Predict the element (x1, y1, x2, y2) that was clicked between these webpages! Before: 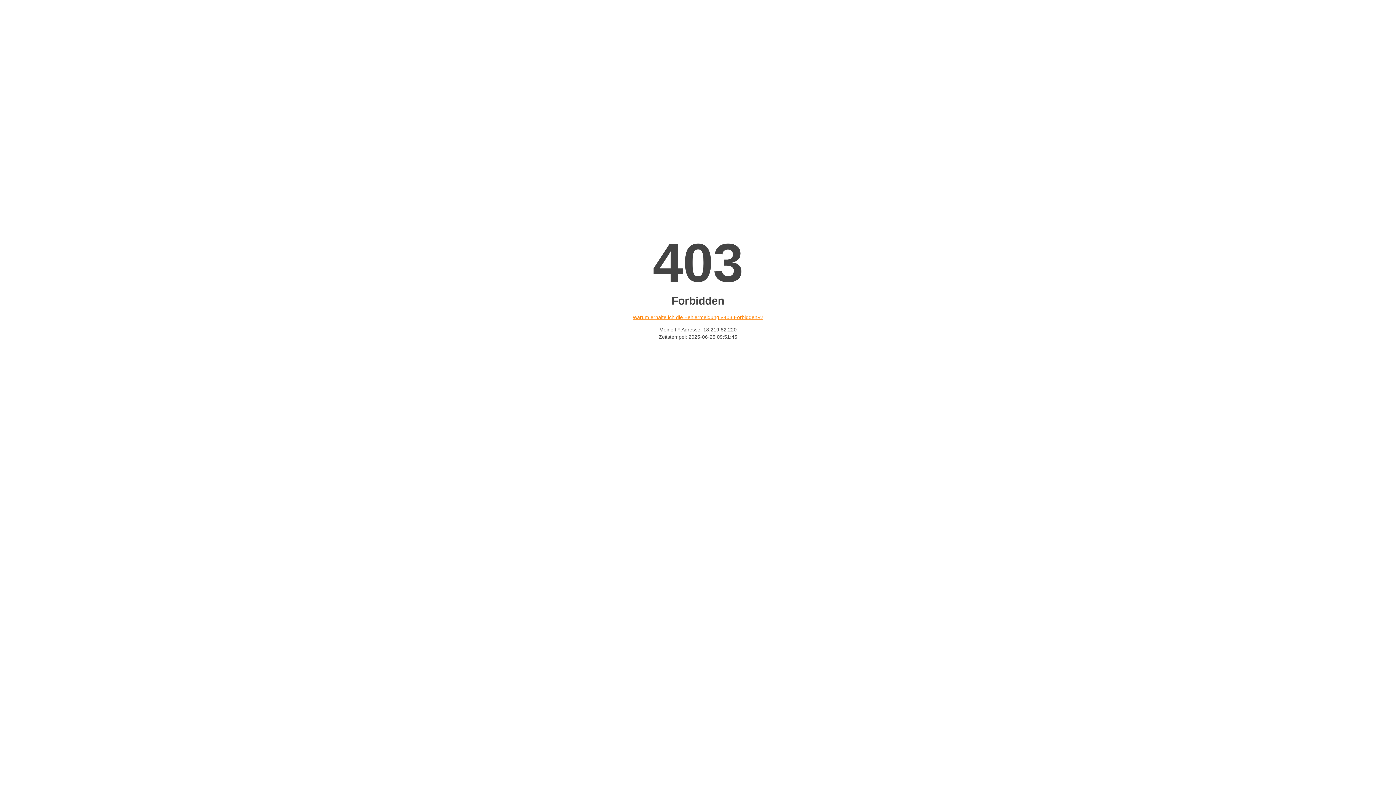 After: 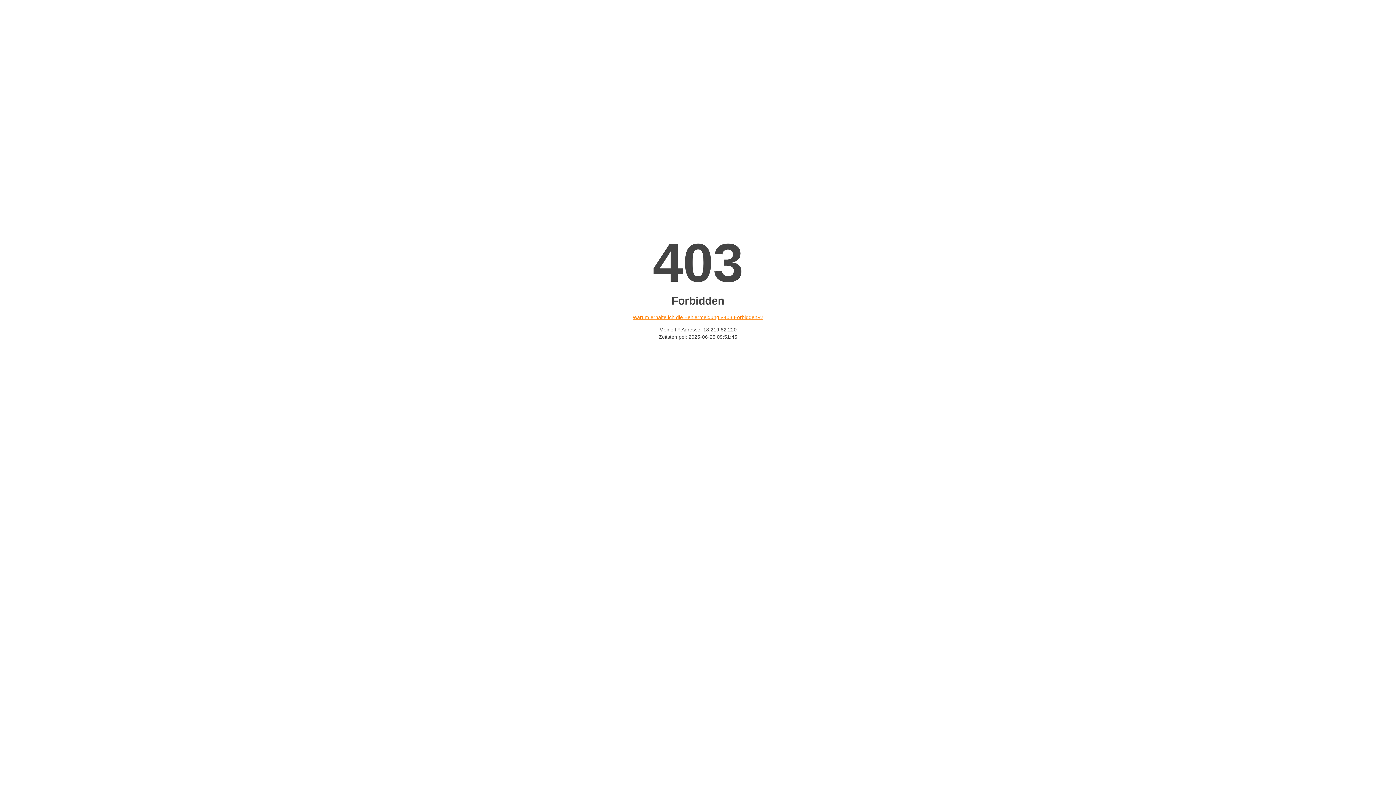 Action: bbox: (632, 314, 763, 320) label: Warum erhalte ich die Fehlermeldung «403 Forbidden»?